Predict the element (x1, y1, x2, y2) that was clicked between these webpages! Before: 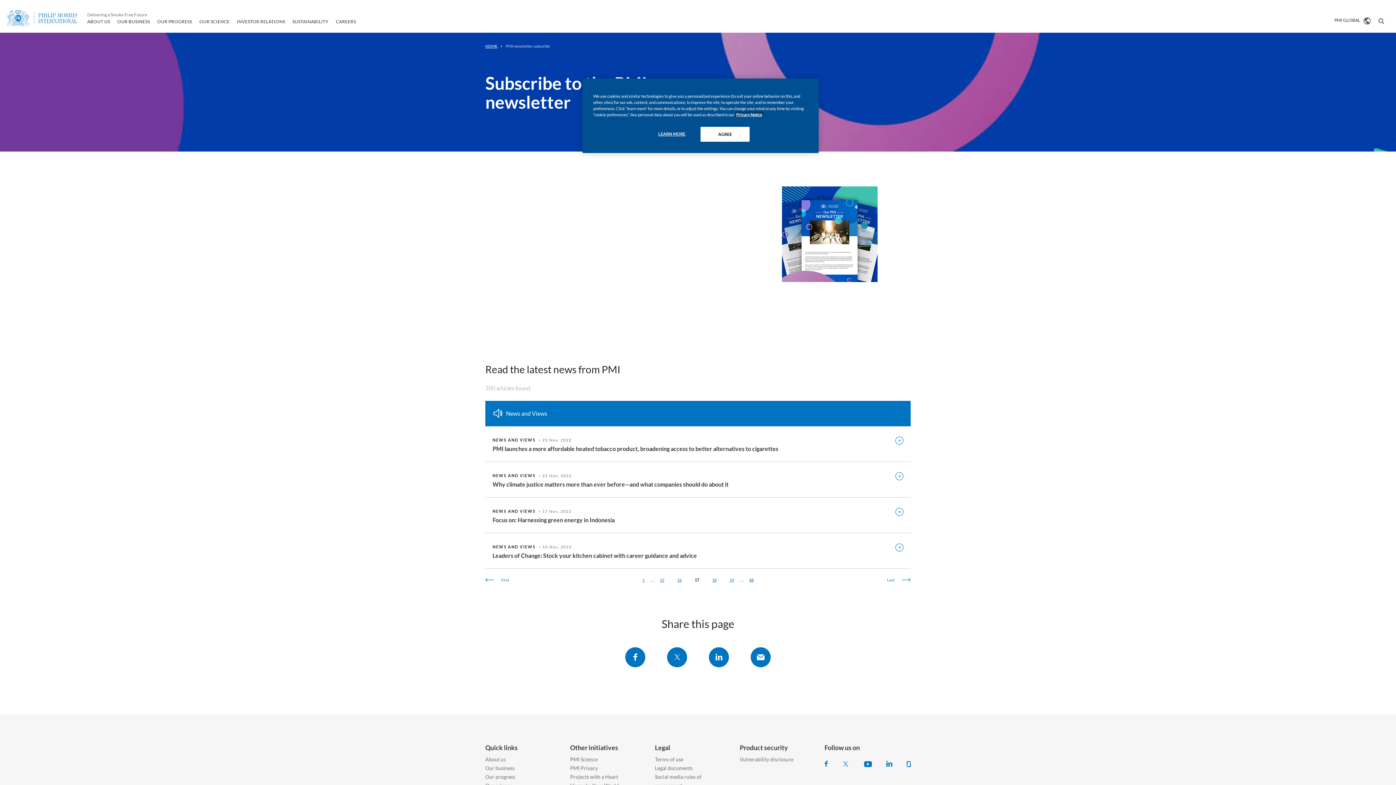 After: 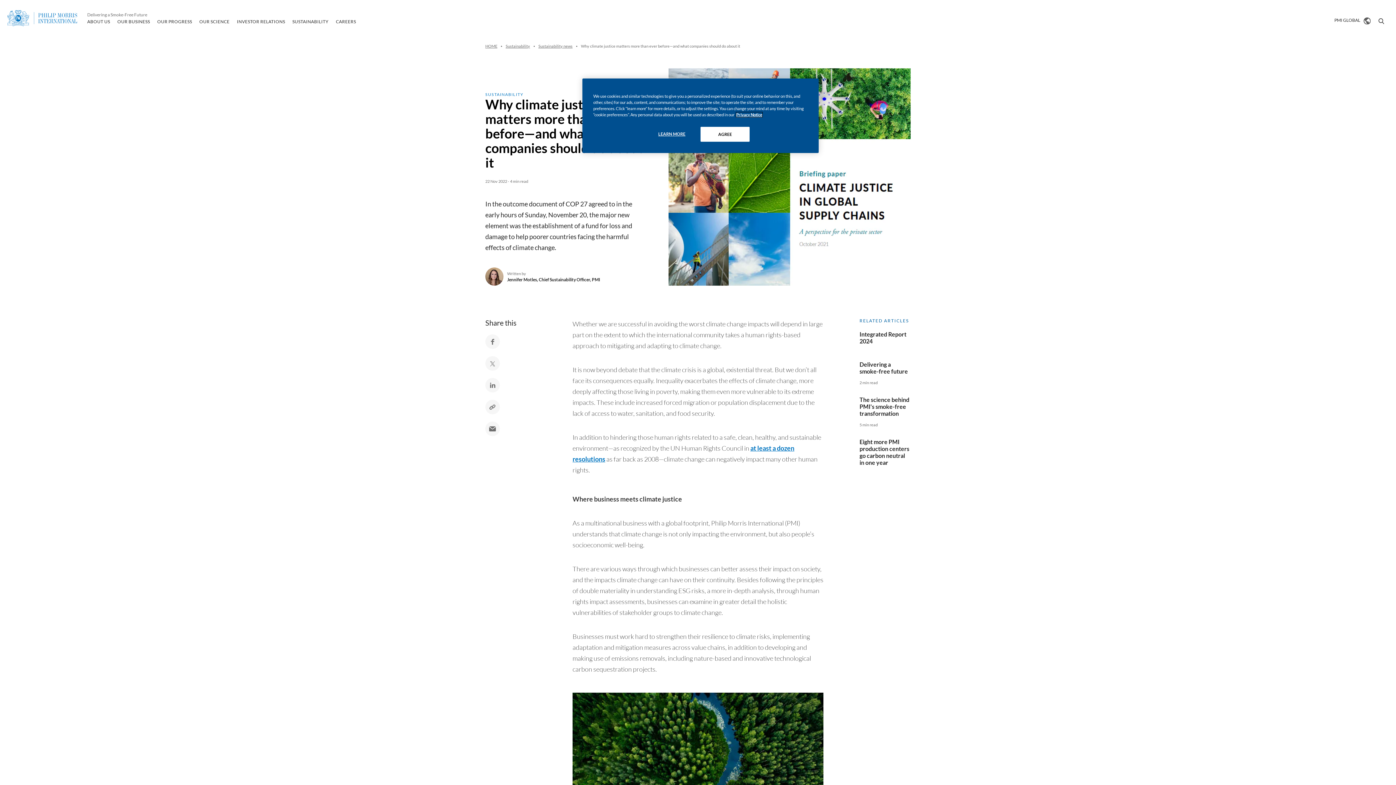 Action: bbox: (492, 480, 862, 488) label: Why climate justice matters more than ever before—and what companies should do about it